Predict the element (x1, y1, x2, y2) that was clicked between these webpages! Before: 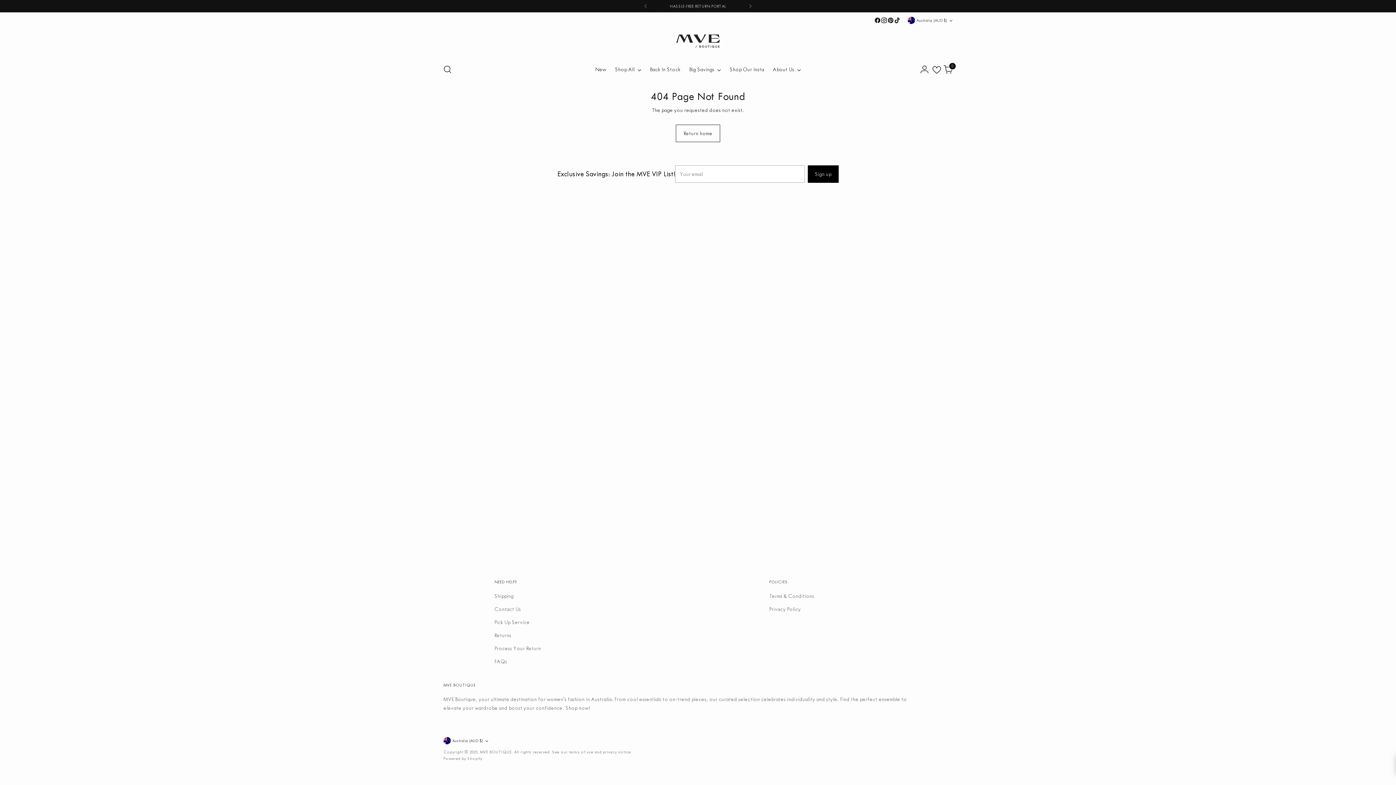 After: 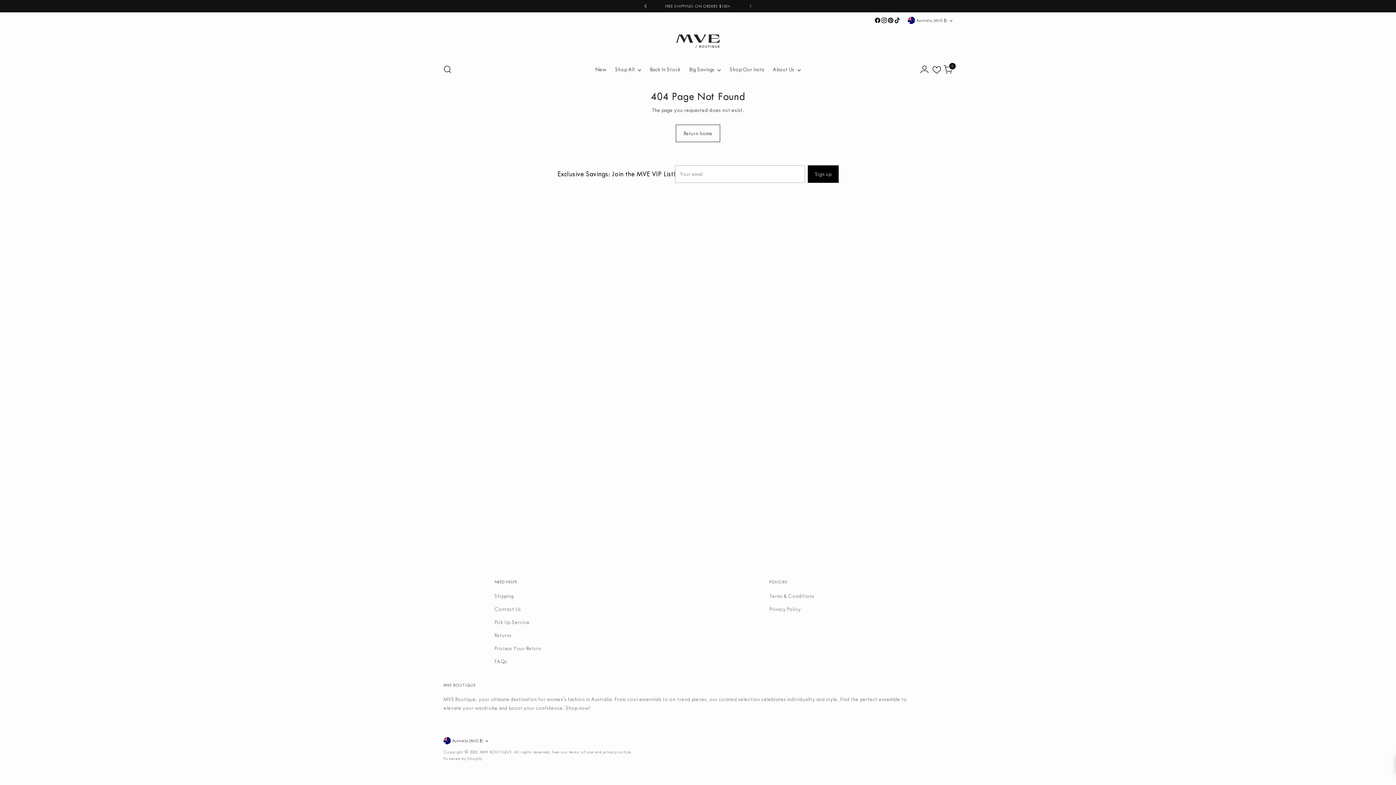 Action: bbox: (637, 0, 653, 12)